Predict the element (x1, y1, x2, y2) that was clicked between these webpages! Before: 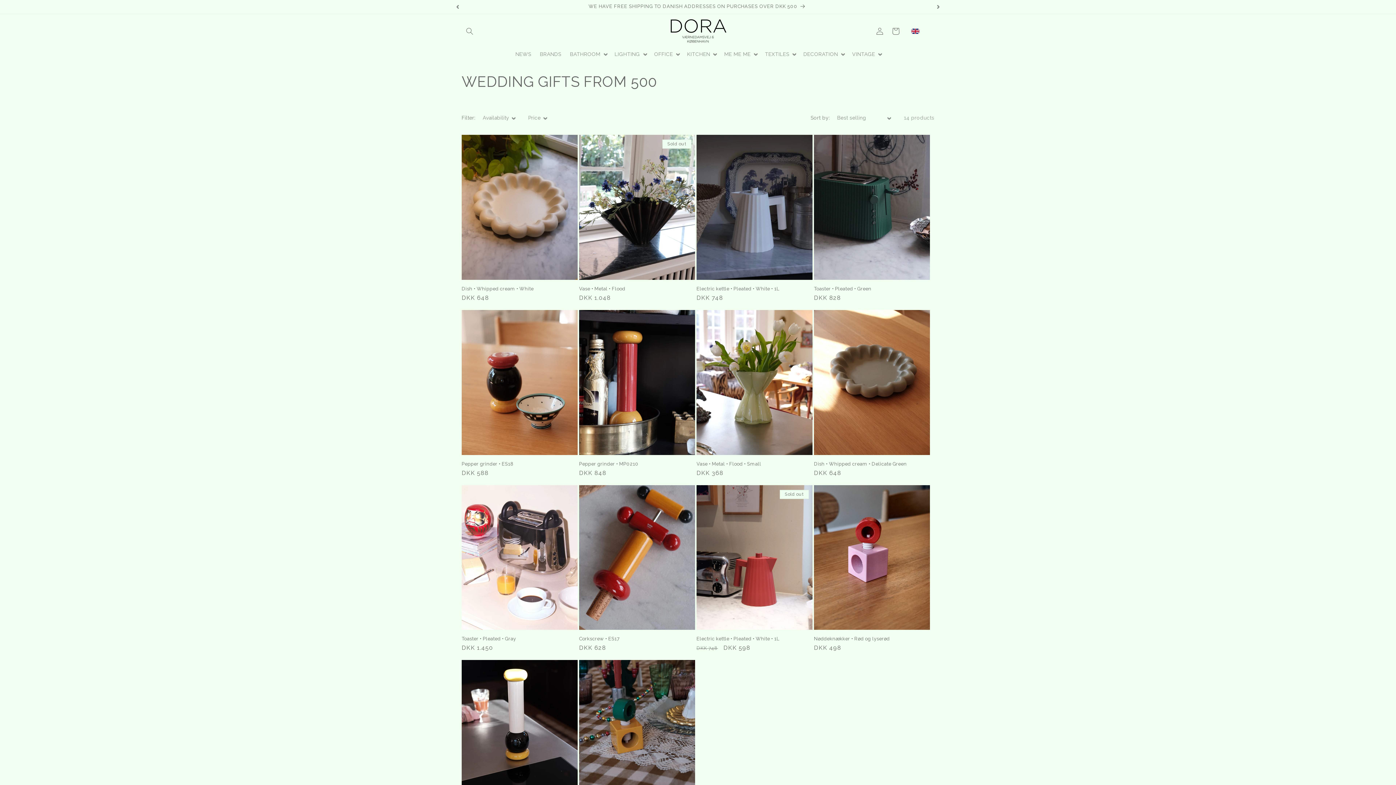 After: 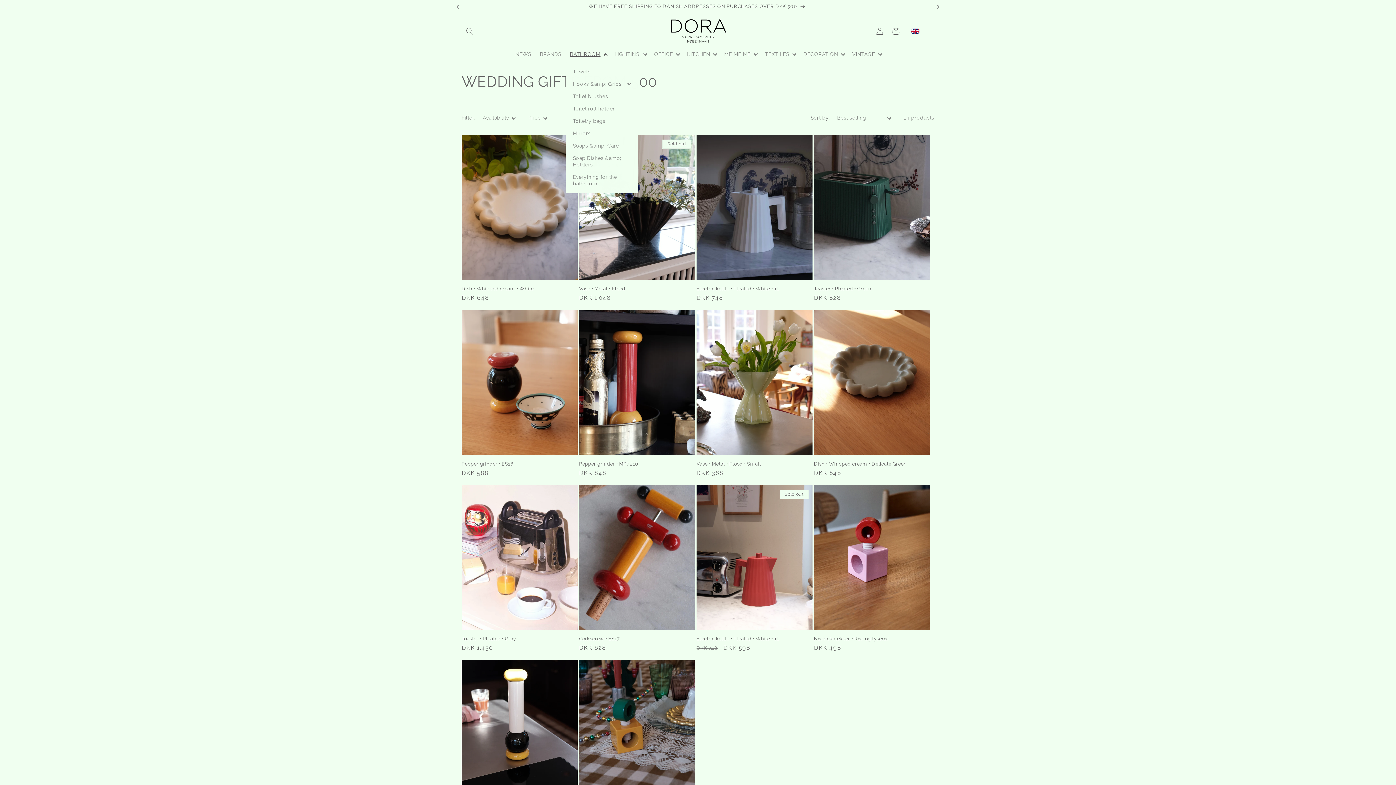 Action: bbox: (565, 46, 610, 61) label: BATHROOM